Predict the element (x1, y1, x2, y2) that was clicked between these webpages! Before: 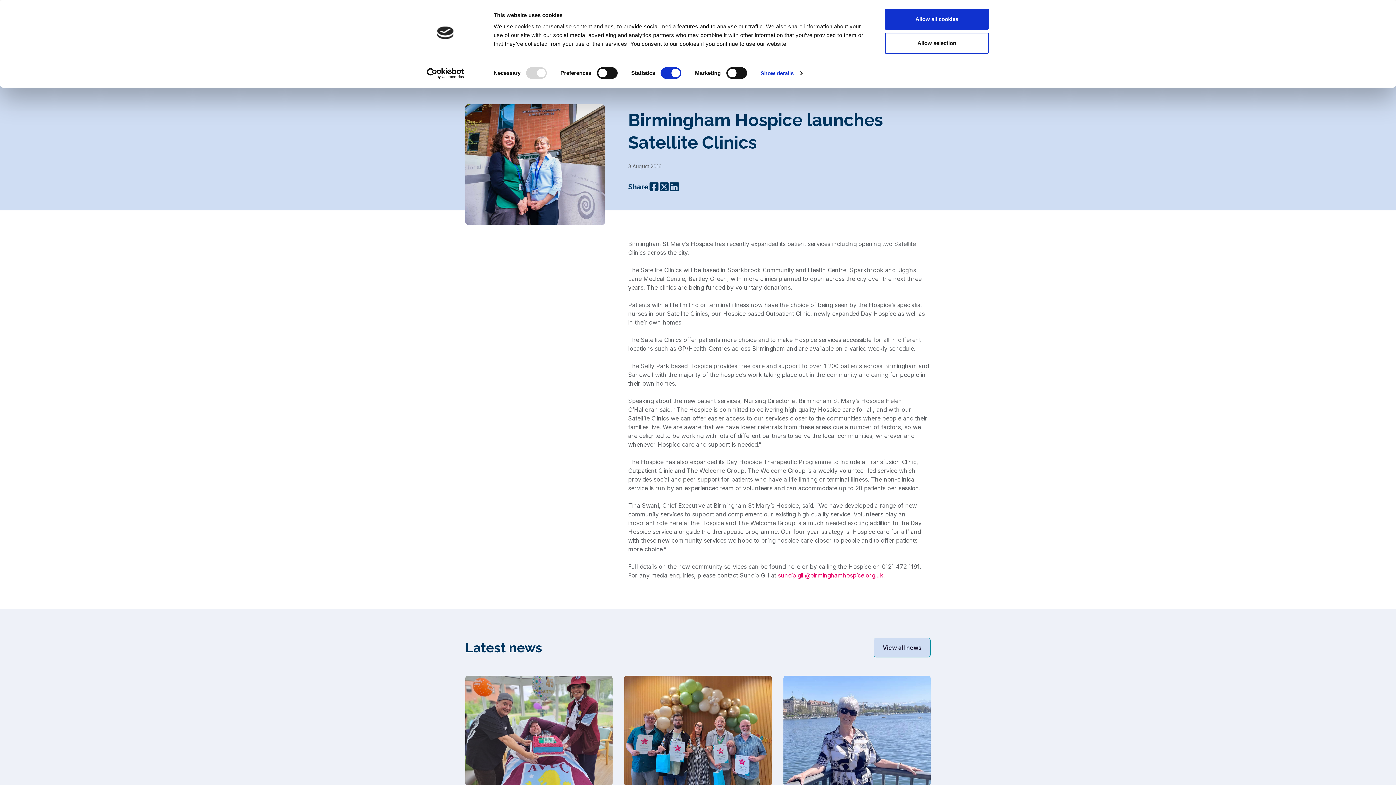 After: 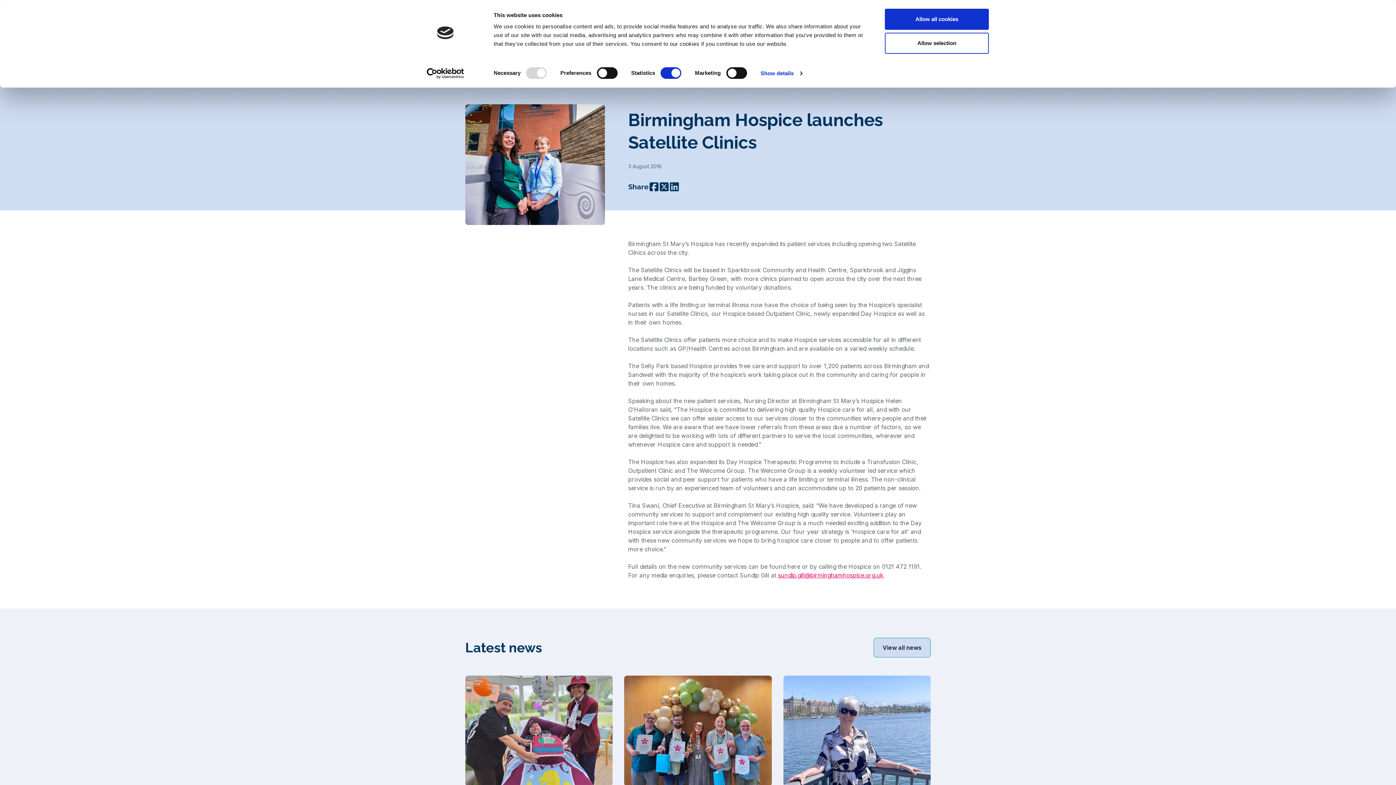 Action: bbox: (669, 181, 679, 191) label: LinkedIn